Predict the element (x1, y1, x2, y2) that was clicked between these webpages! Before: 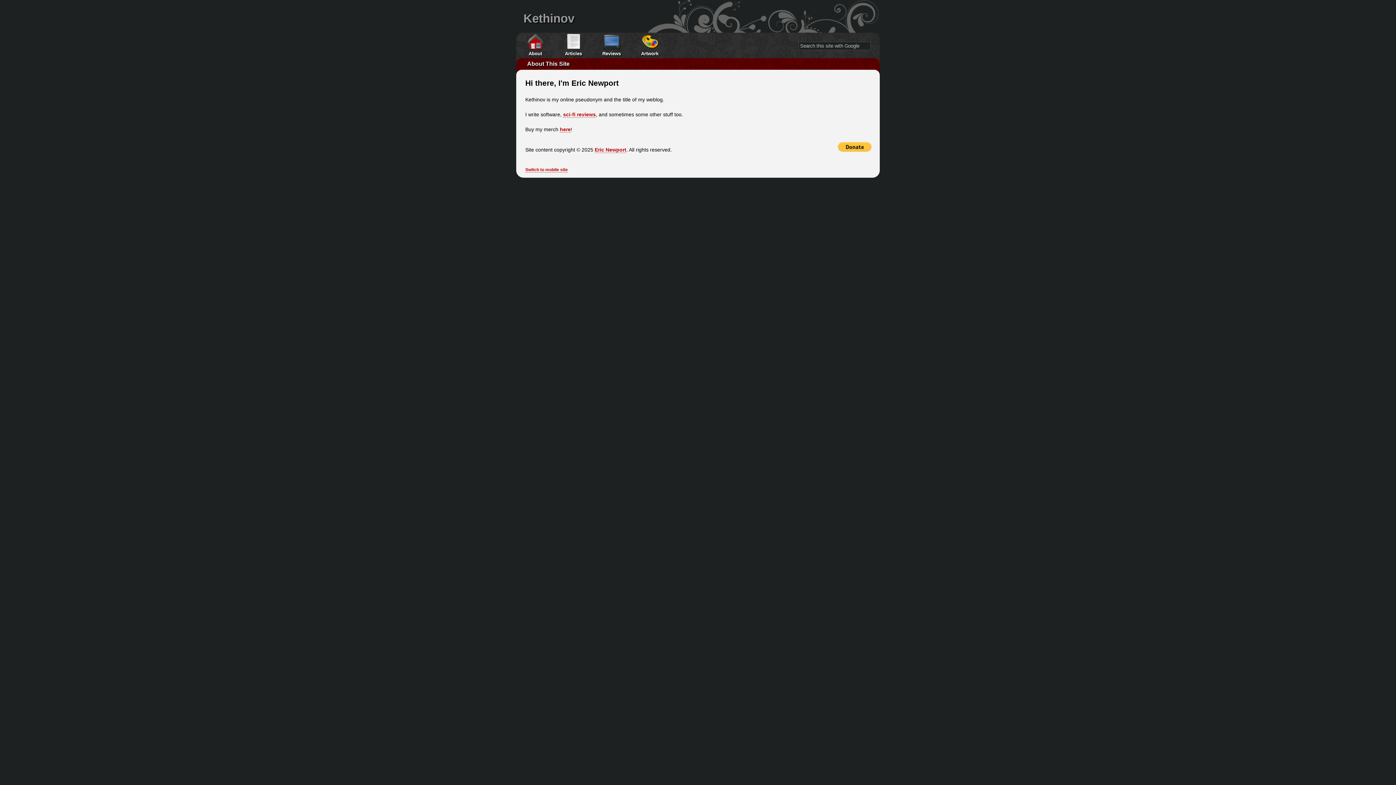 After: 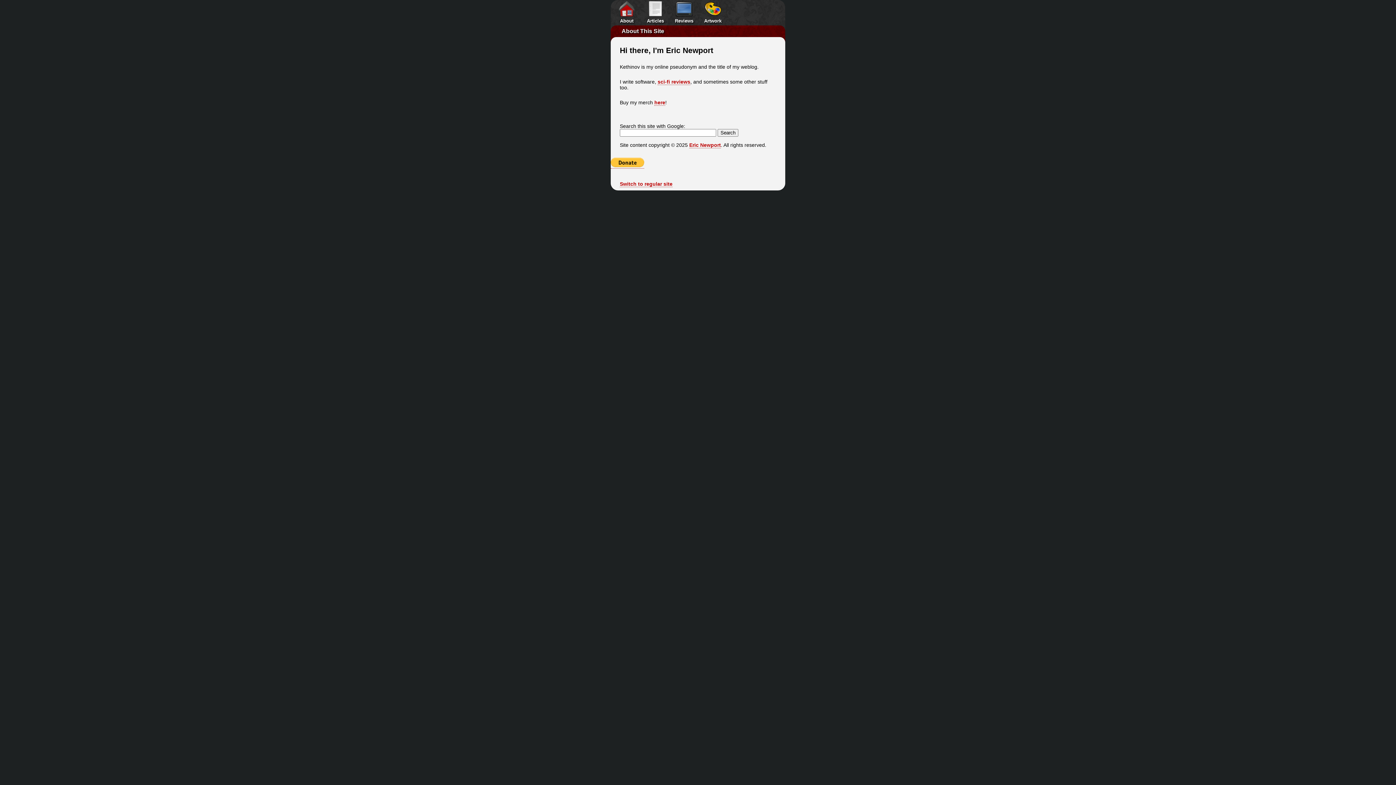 Action: label: Switch to mobile site bbox: (525, 167, 568, 172)